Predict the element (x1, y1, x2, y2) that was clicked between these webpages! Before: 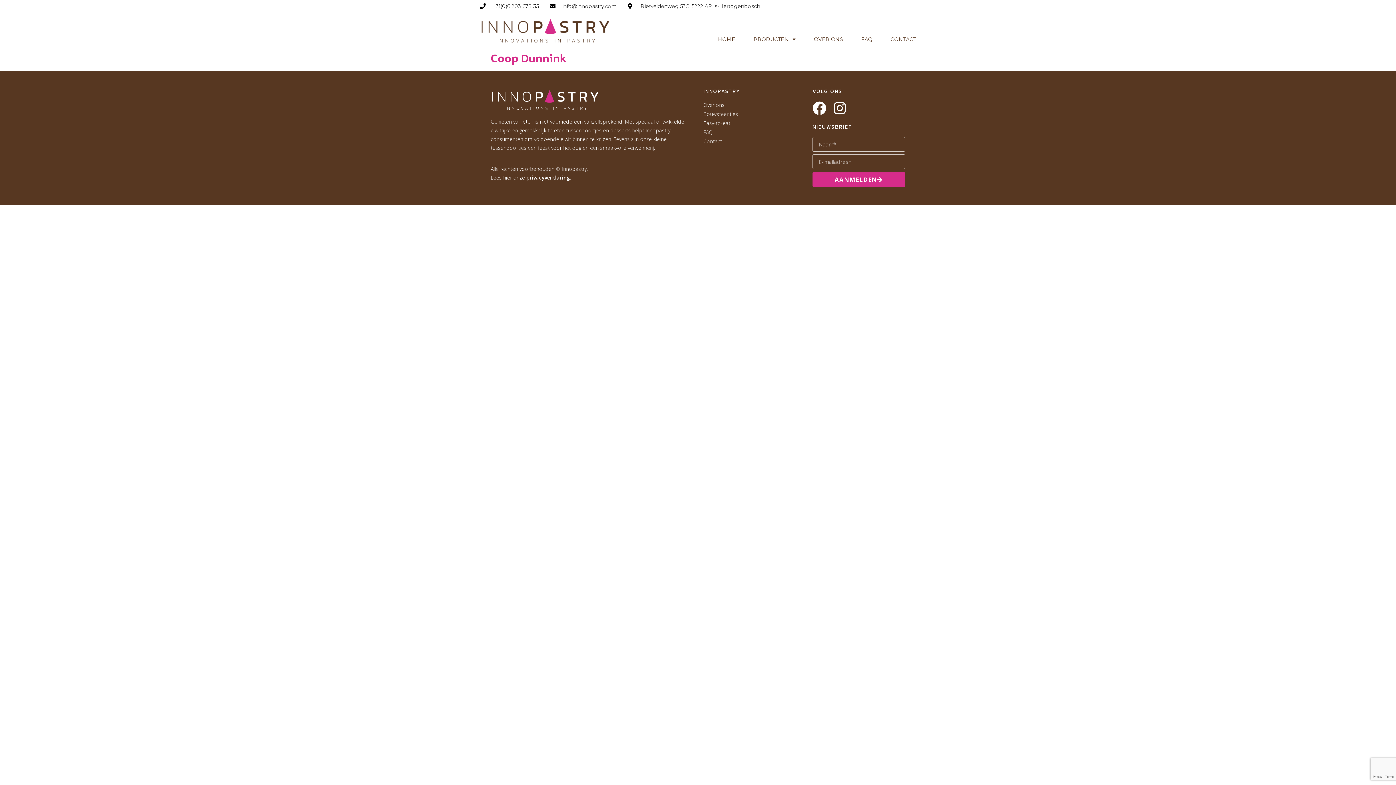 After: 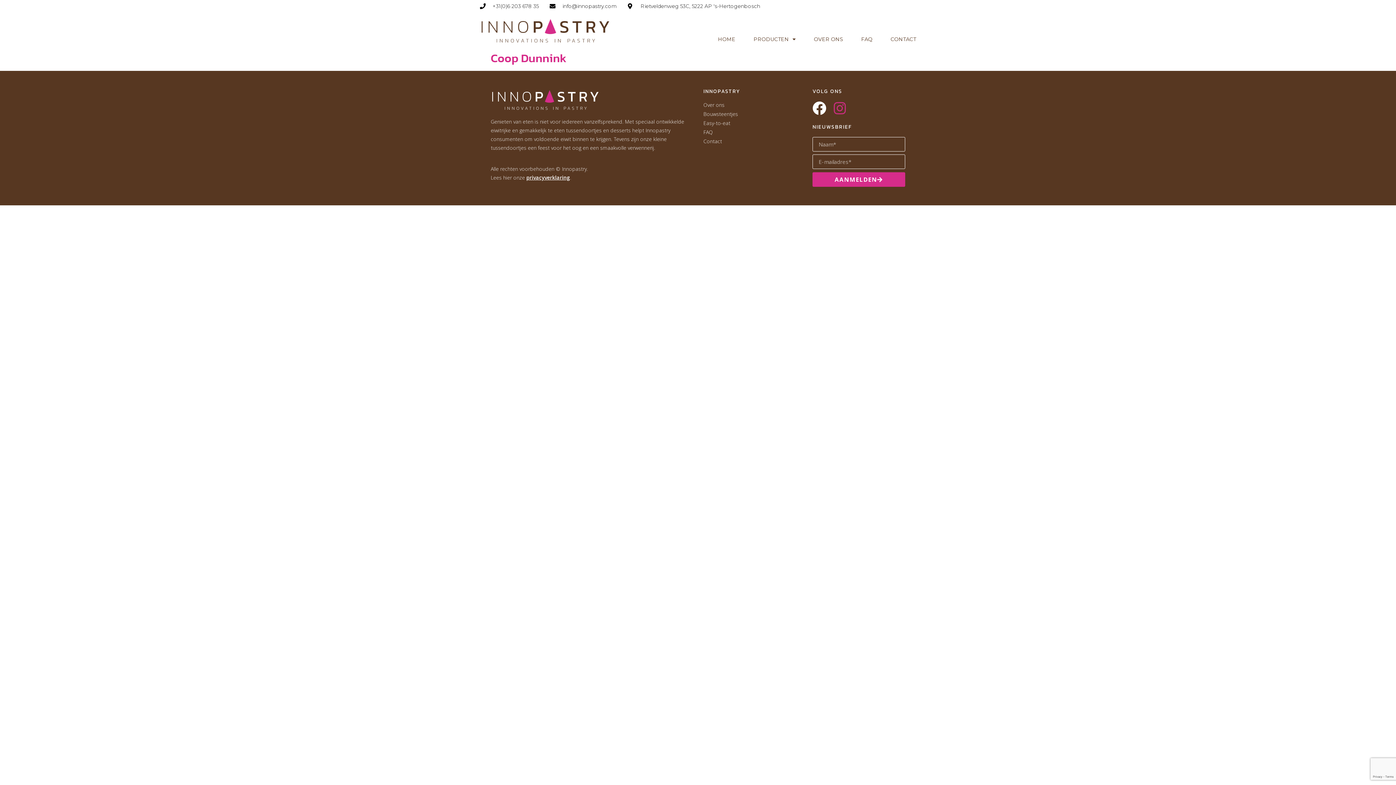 Action: label: Instagram bbox: (833, 101, 846, 115)